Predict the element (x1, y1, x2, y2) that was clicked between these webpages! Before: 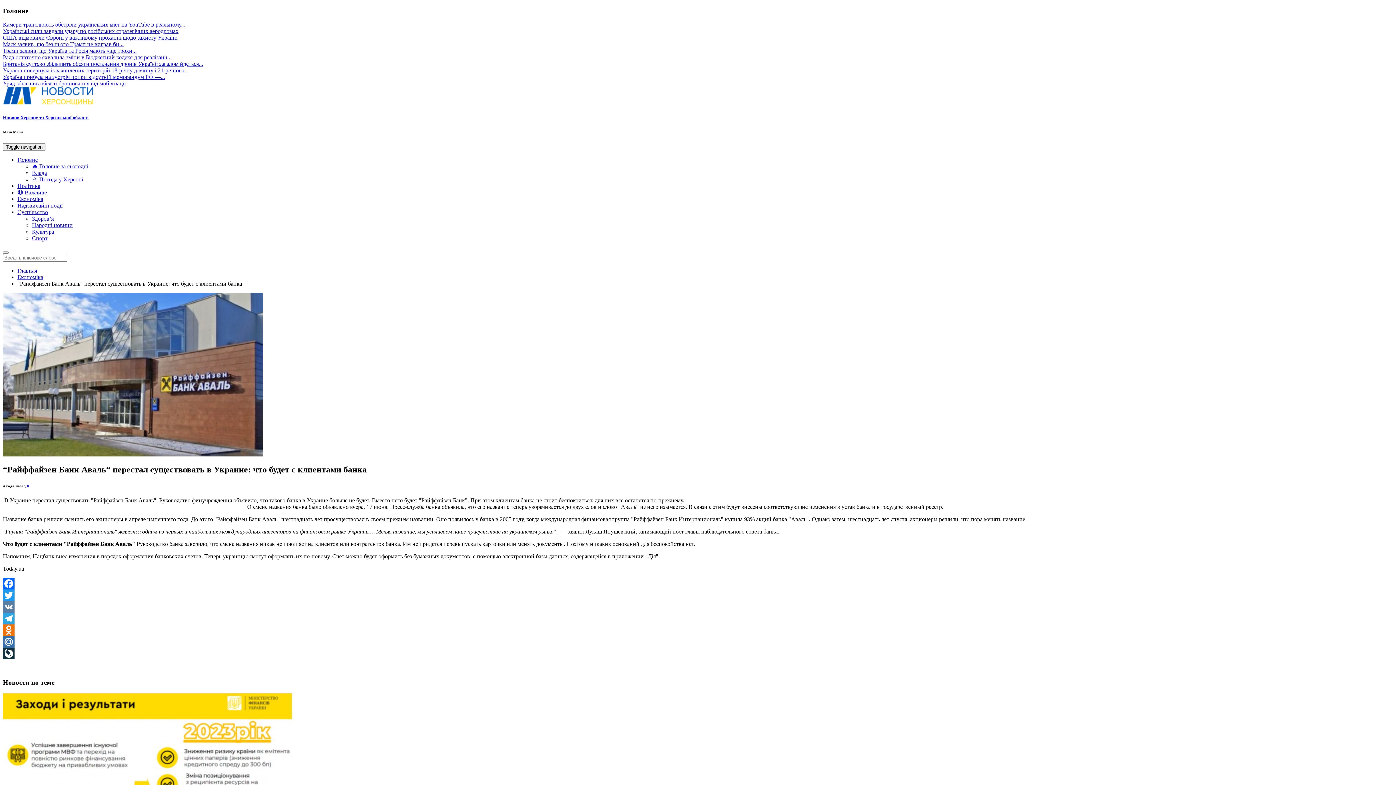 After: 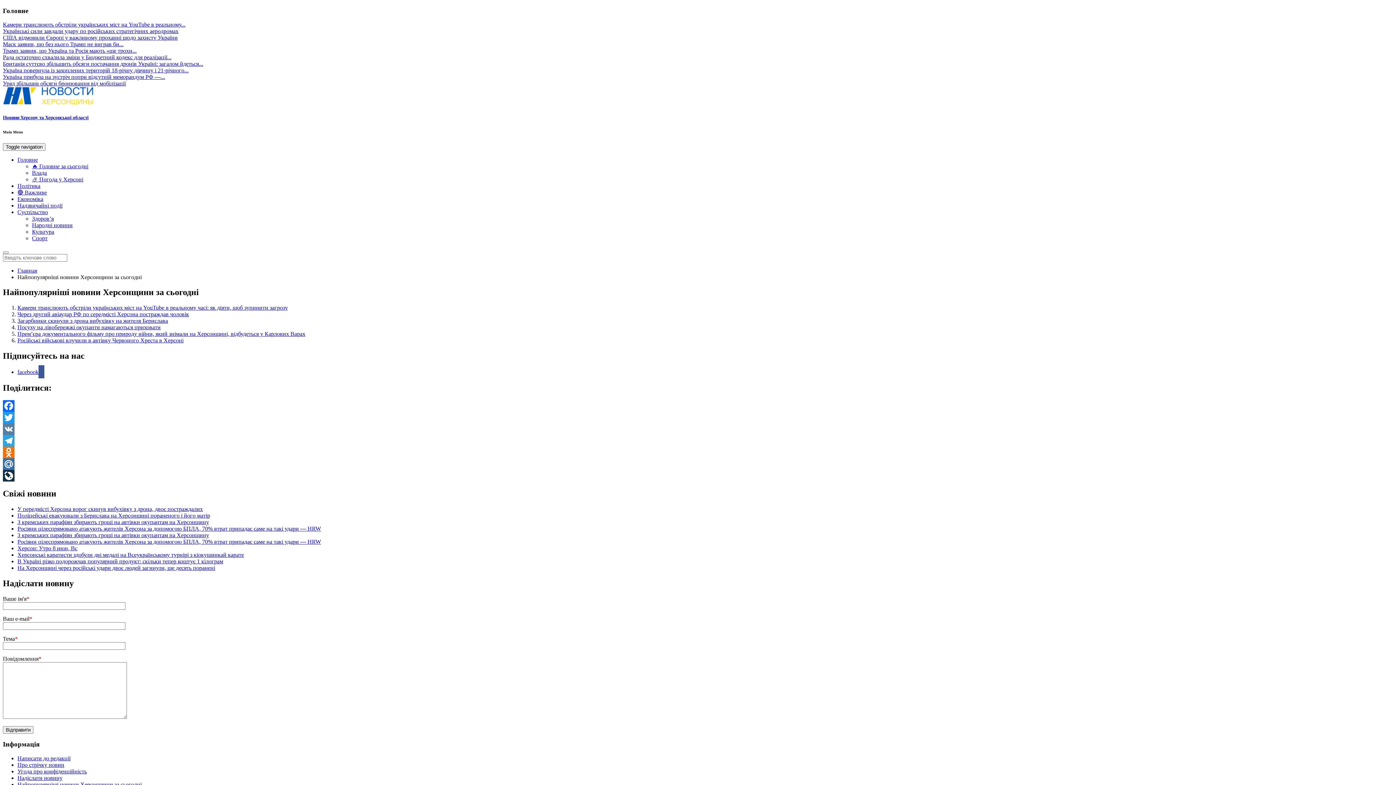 Action: label: 🔥 Головне за сьогодні bbox: (32, 163, 88, 169)